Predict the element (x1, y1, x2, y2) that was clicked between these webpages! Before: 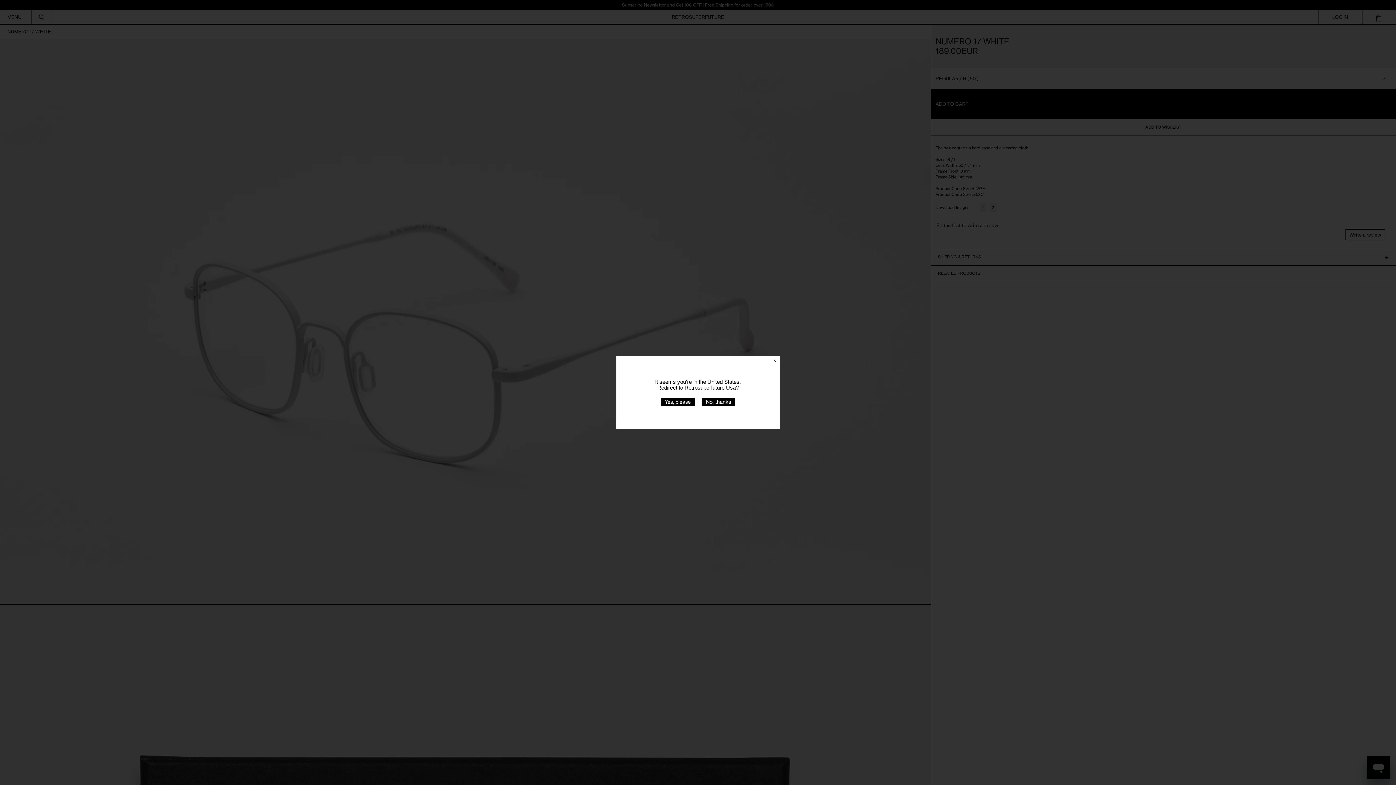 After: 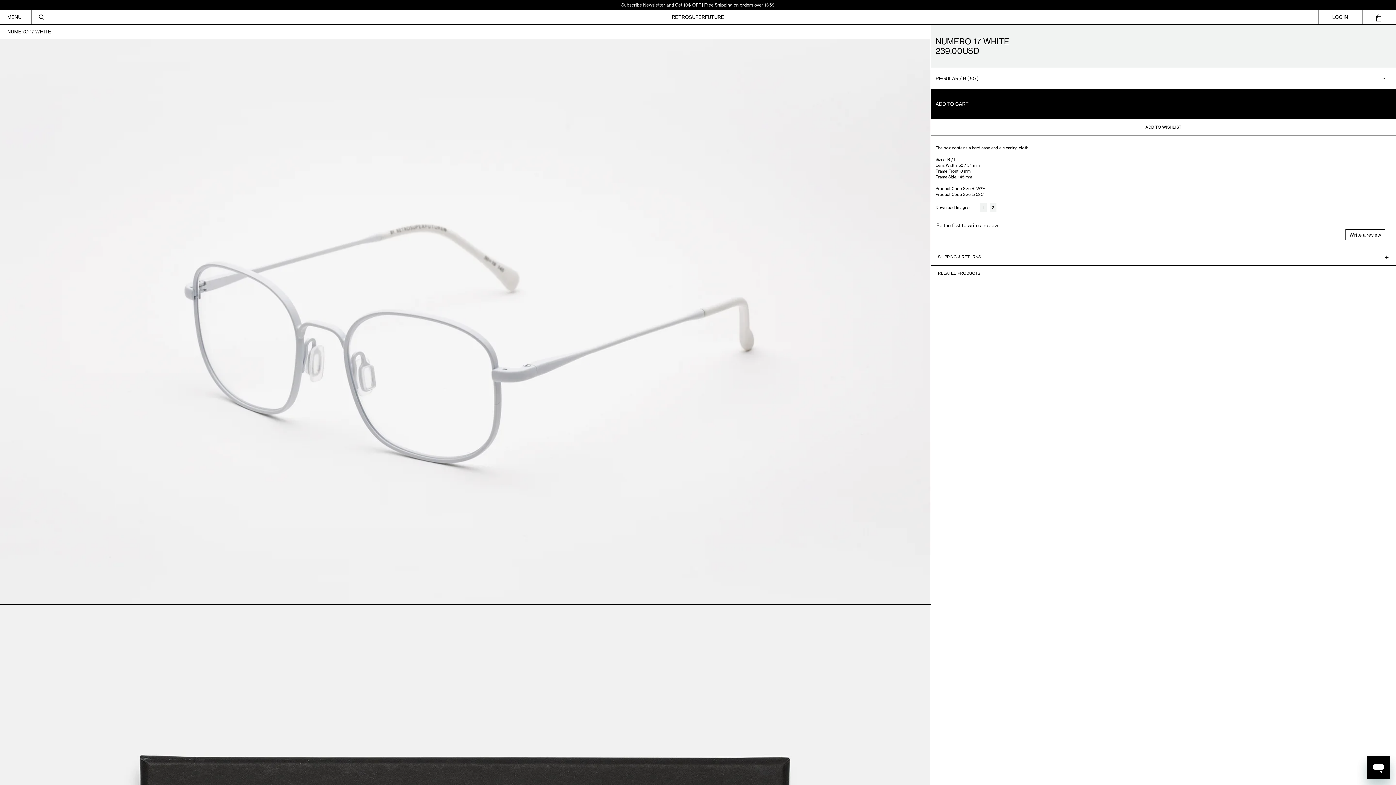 Action: bbox: (661, 398, 694, 406) label: Yes, please